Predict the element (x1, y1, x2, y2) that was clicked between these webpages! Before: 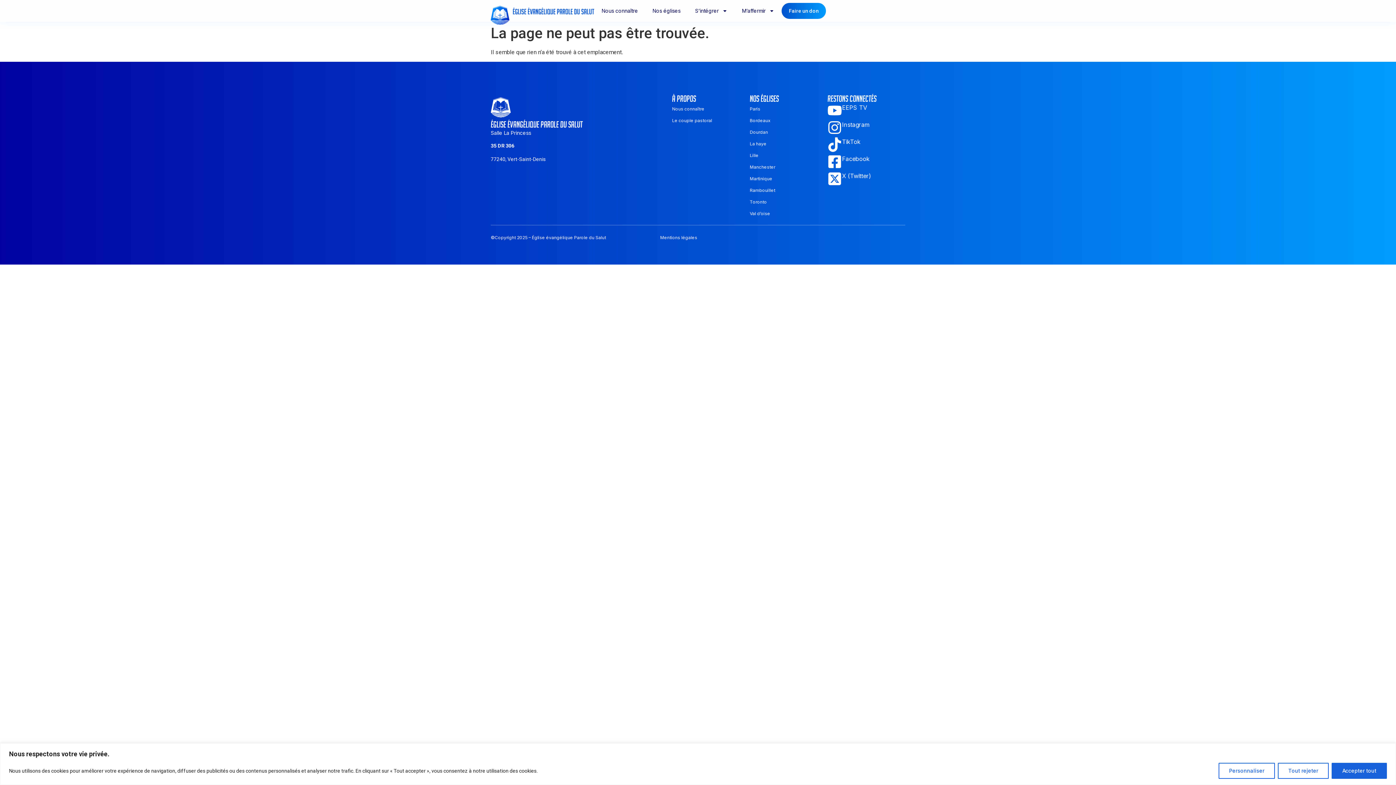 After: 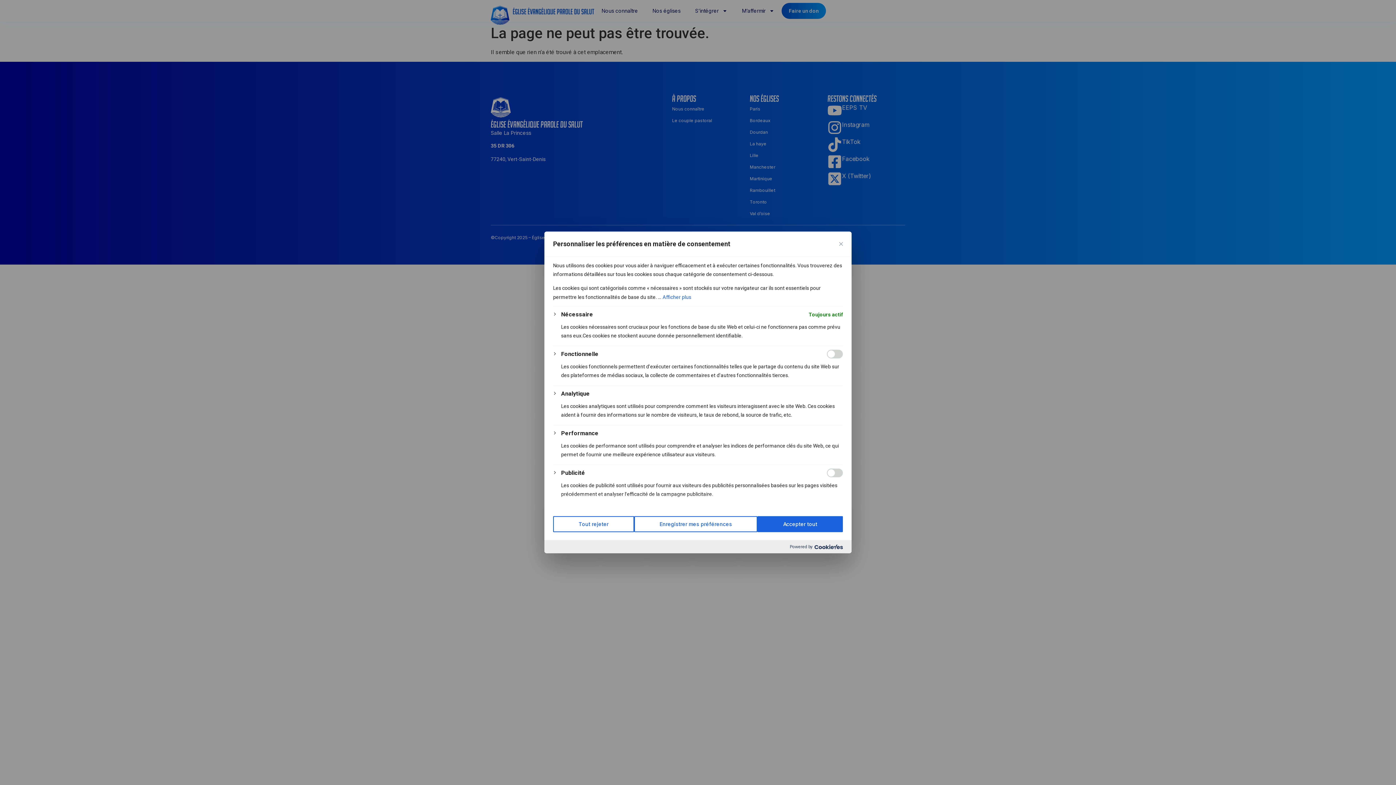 Action: label: Personnaliser bbox: (1218, 763, 1275, 779)